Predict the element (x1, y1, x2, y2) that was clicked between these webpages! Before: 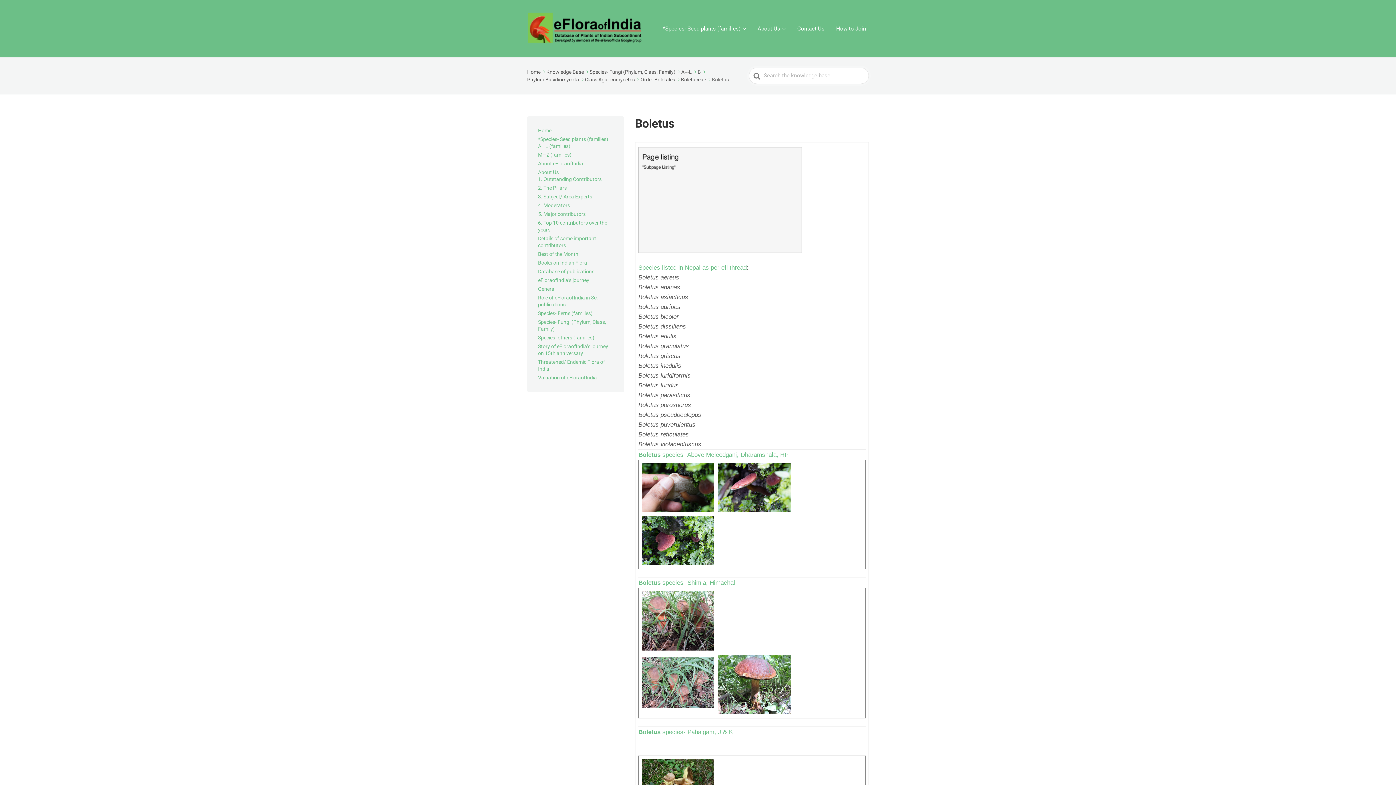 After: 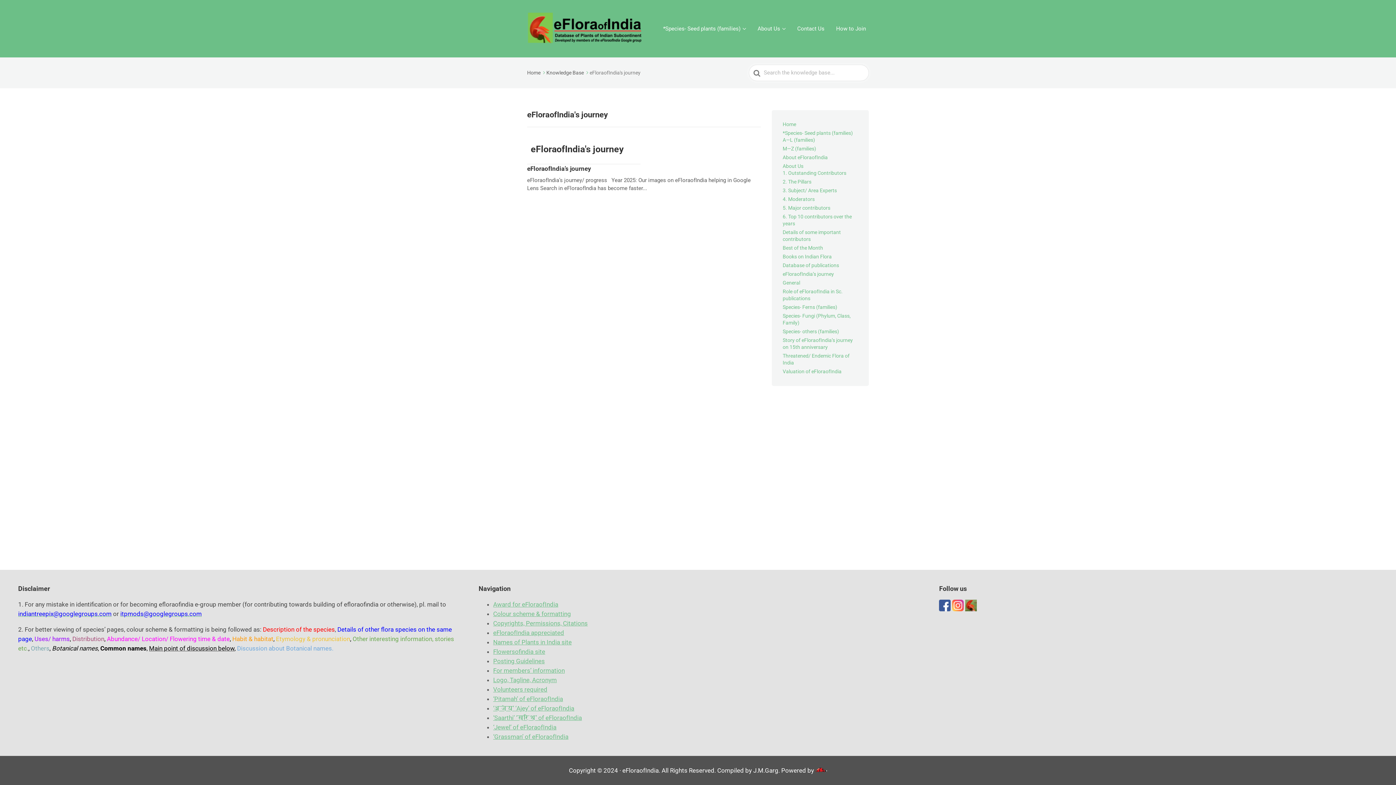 Action: label: eFloraofIndia’s journey bbox: (538, 277, 589, 283)